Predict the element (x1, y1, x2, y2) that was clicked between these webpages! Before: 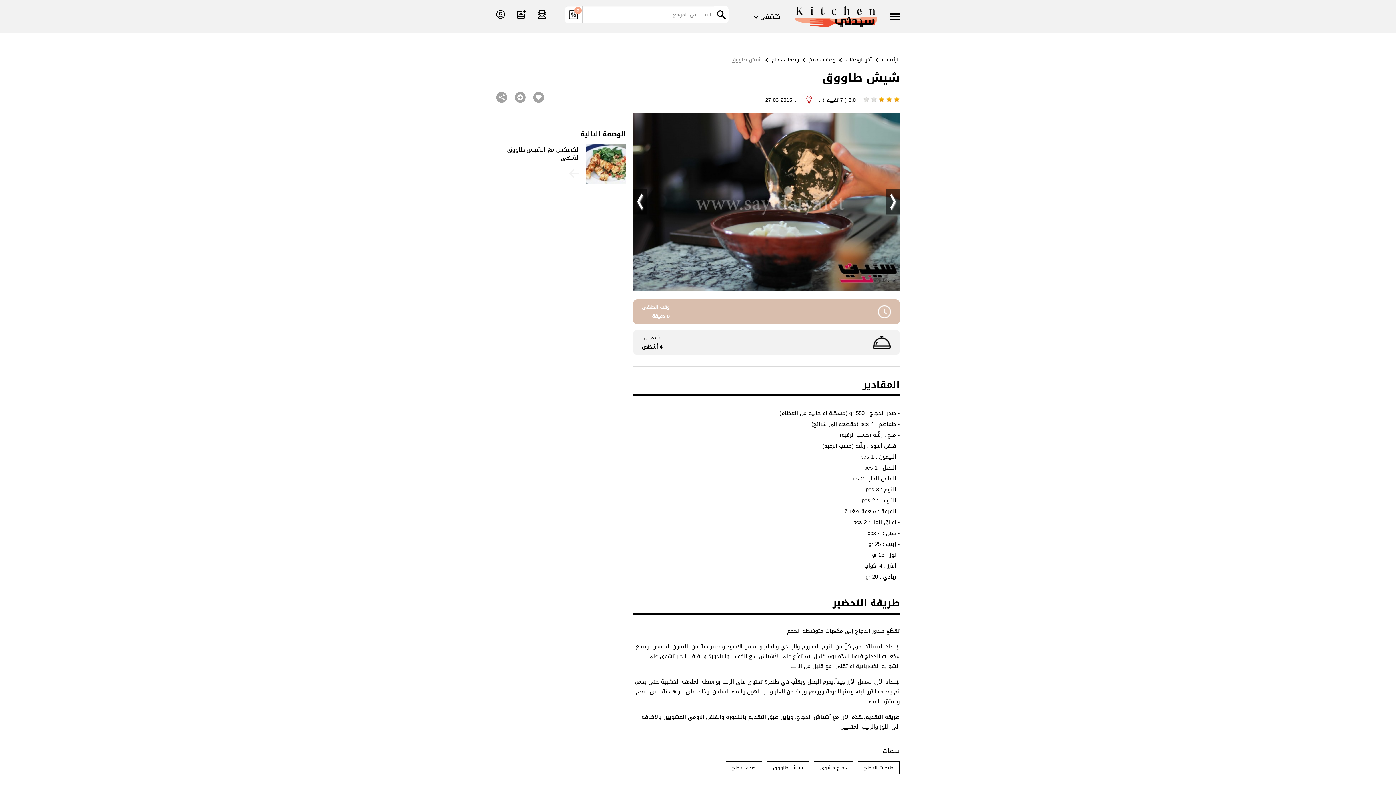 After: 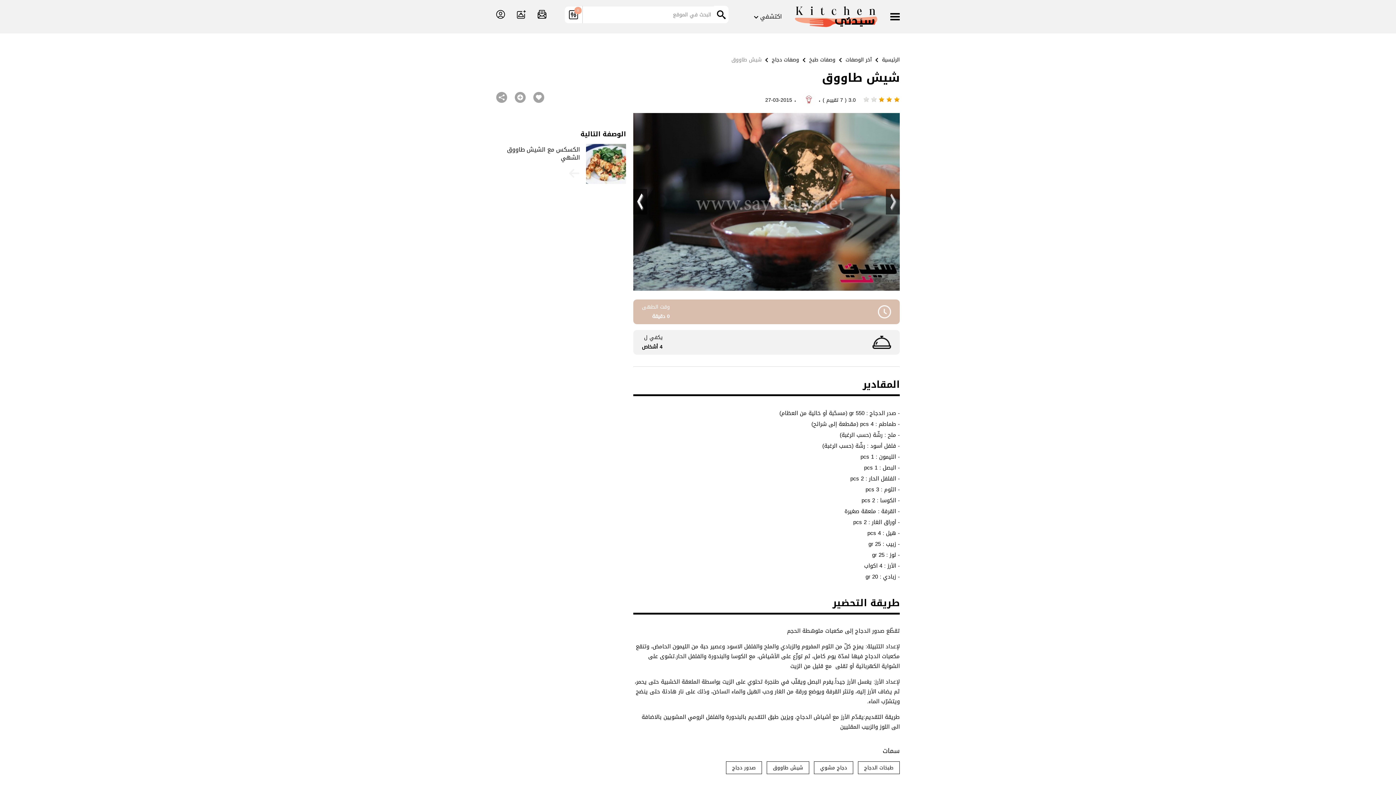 Action: label: Previous bbox: (886, 189, 900, 214)